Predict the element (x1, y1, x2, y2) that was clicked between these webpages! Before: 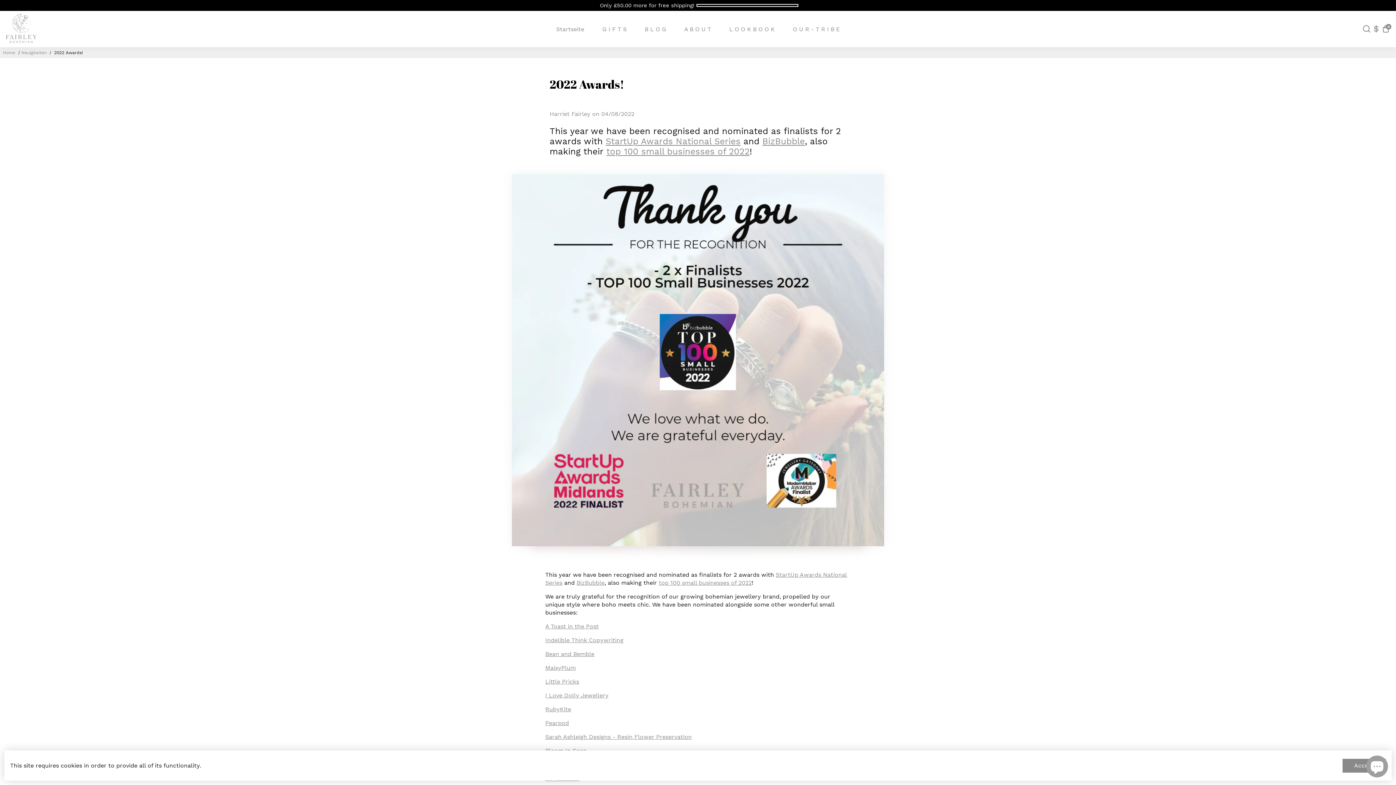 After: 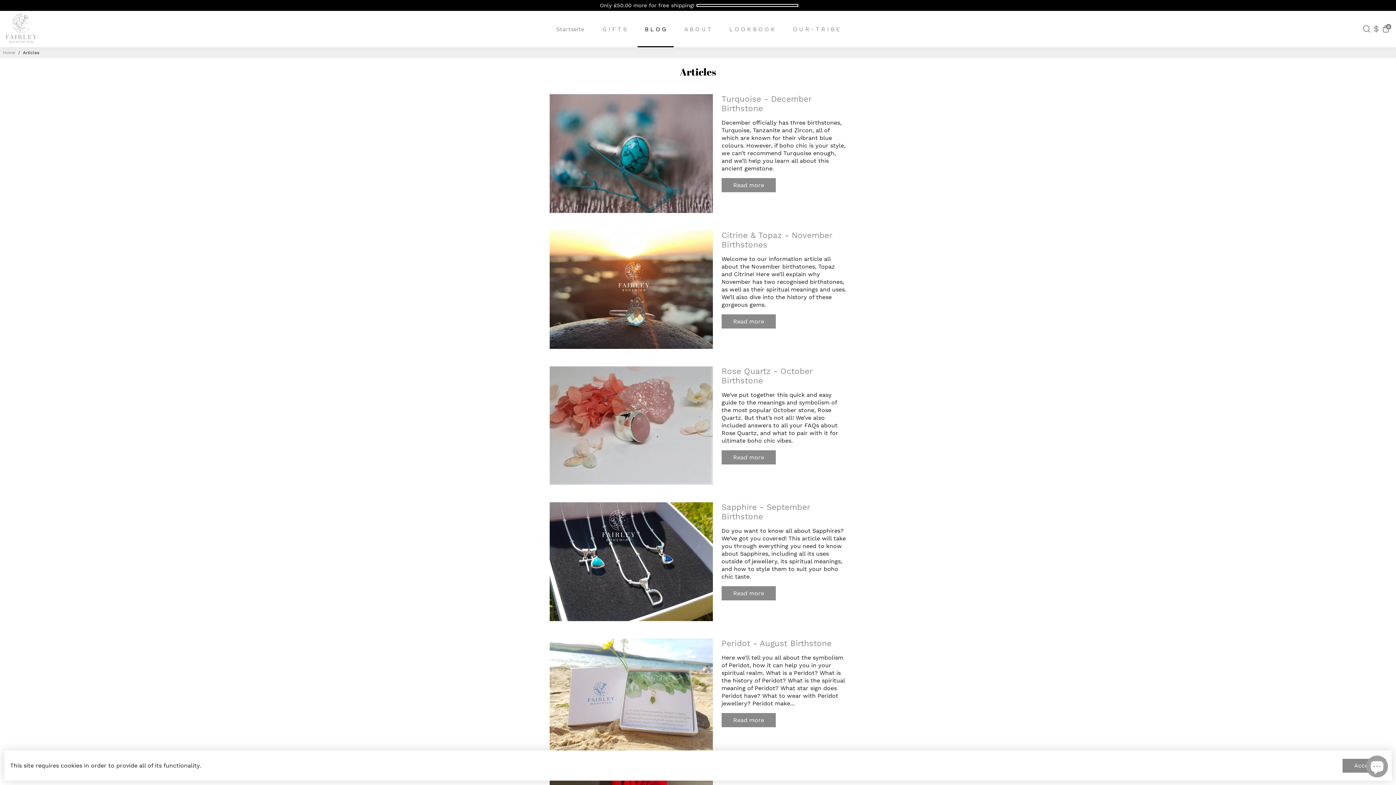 Action: label: B L O G bbox: (637, 10, 673, 47)